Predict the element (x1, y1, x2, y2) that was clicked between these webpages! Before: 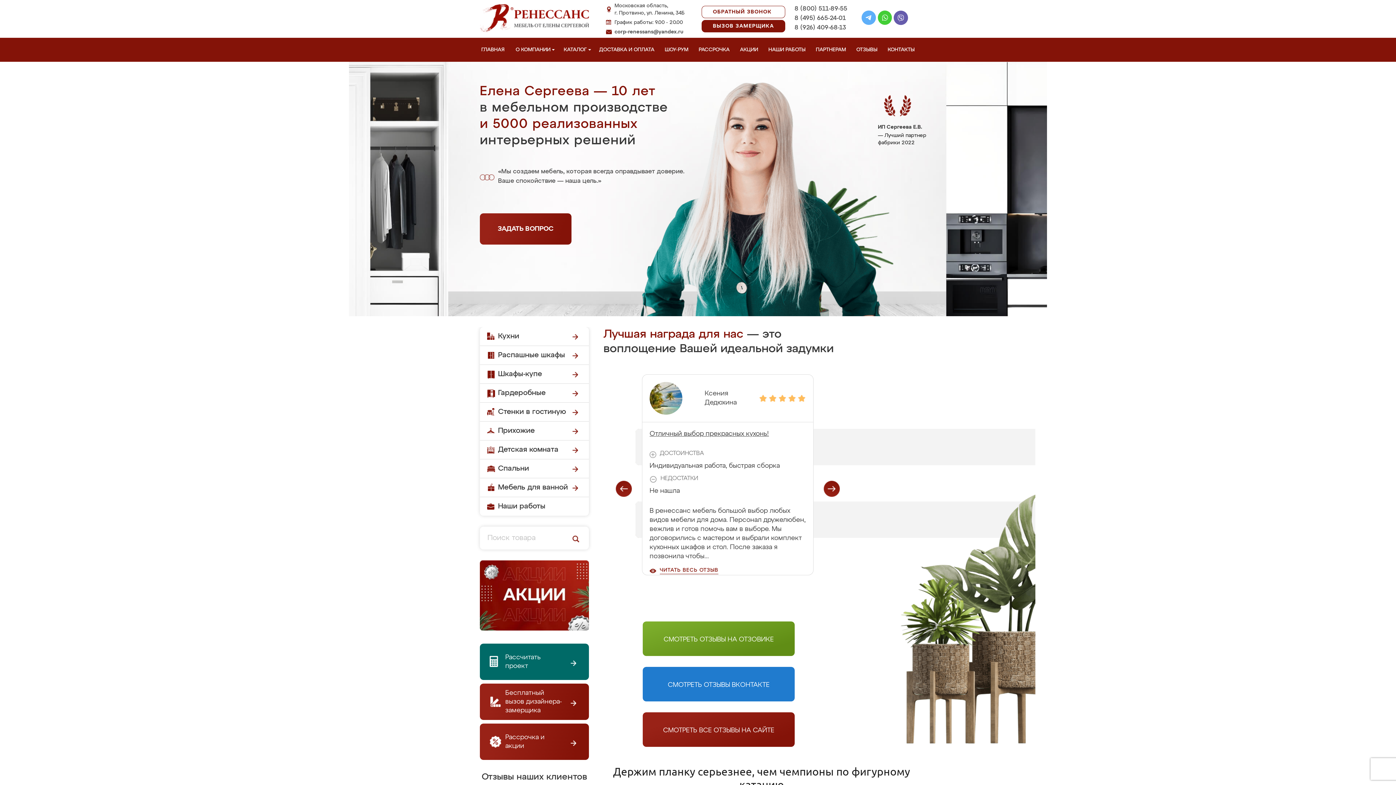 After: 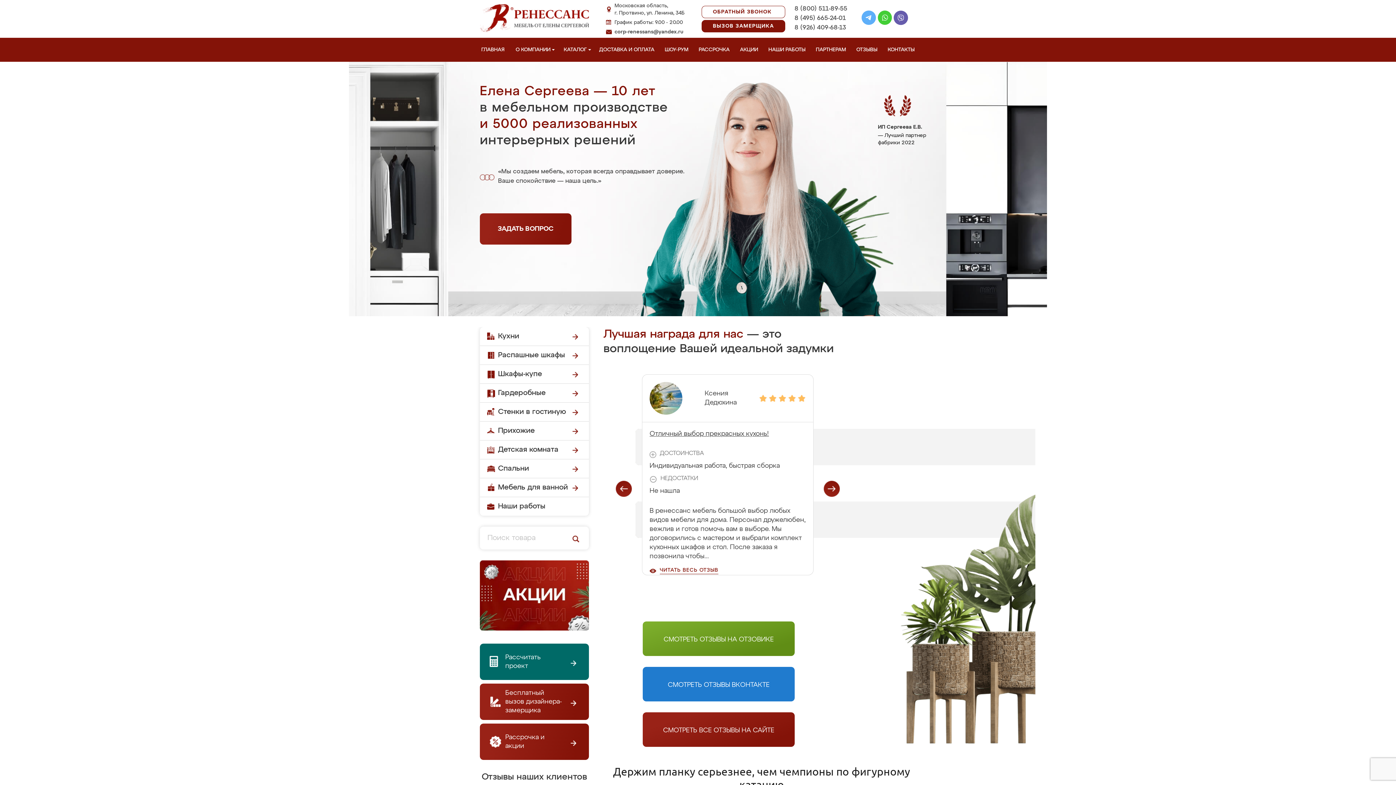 Action: label: О КОМПАНИИ bbox: (513, 37, 557, 61)